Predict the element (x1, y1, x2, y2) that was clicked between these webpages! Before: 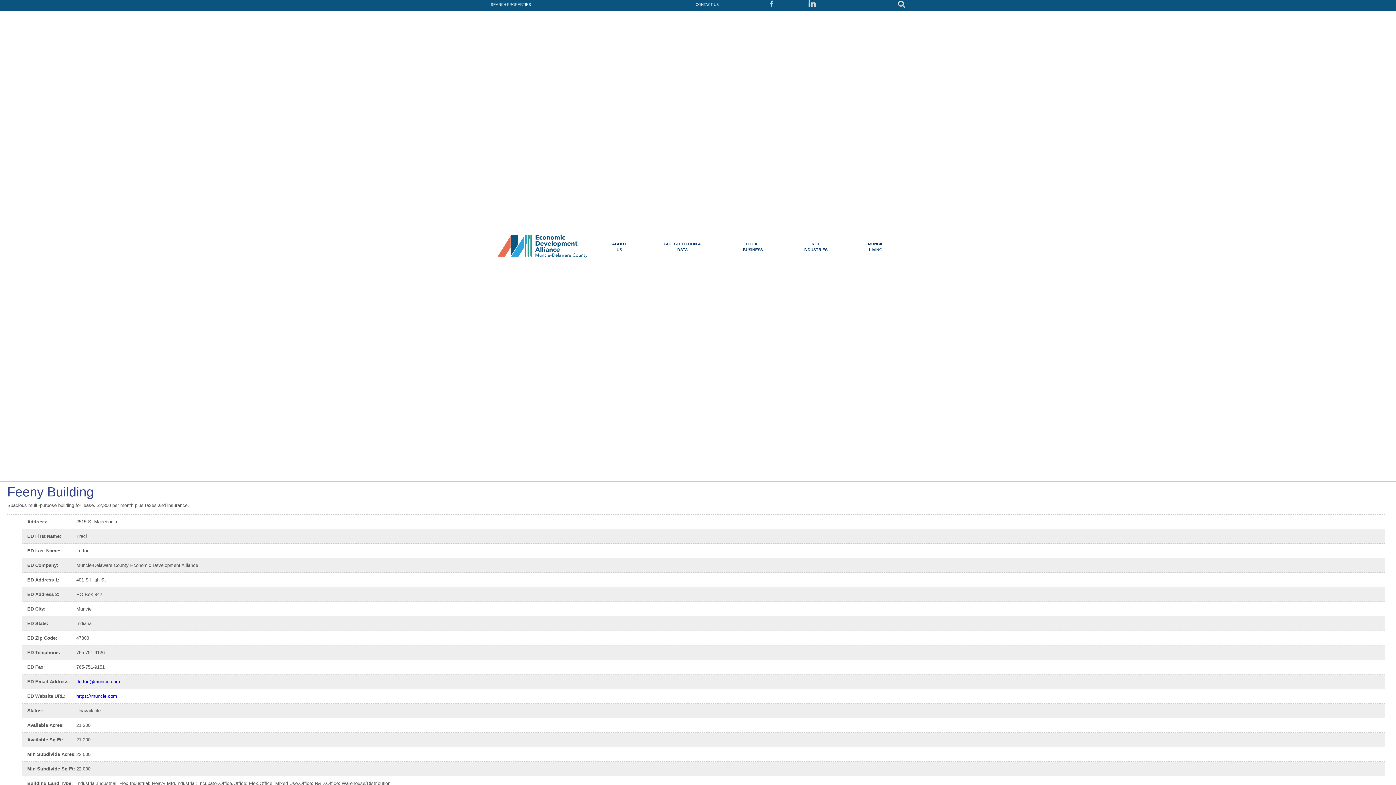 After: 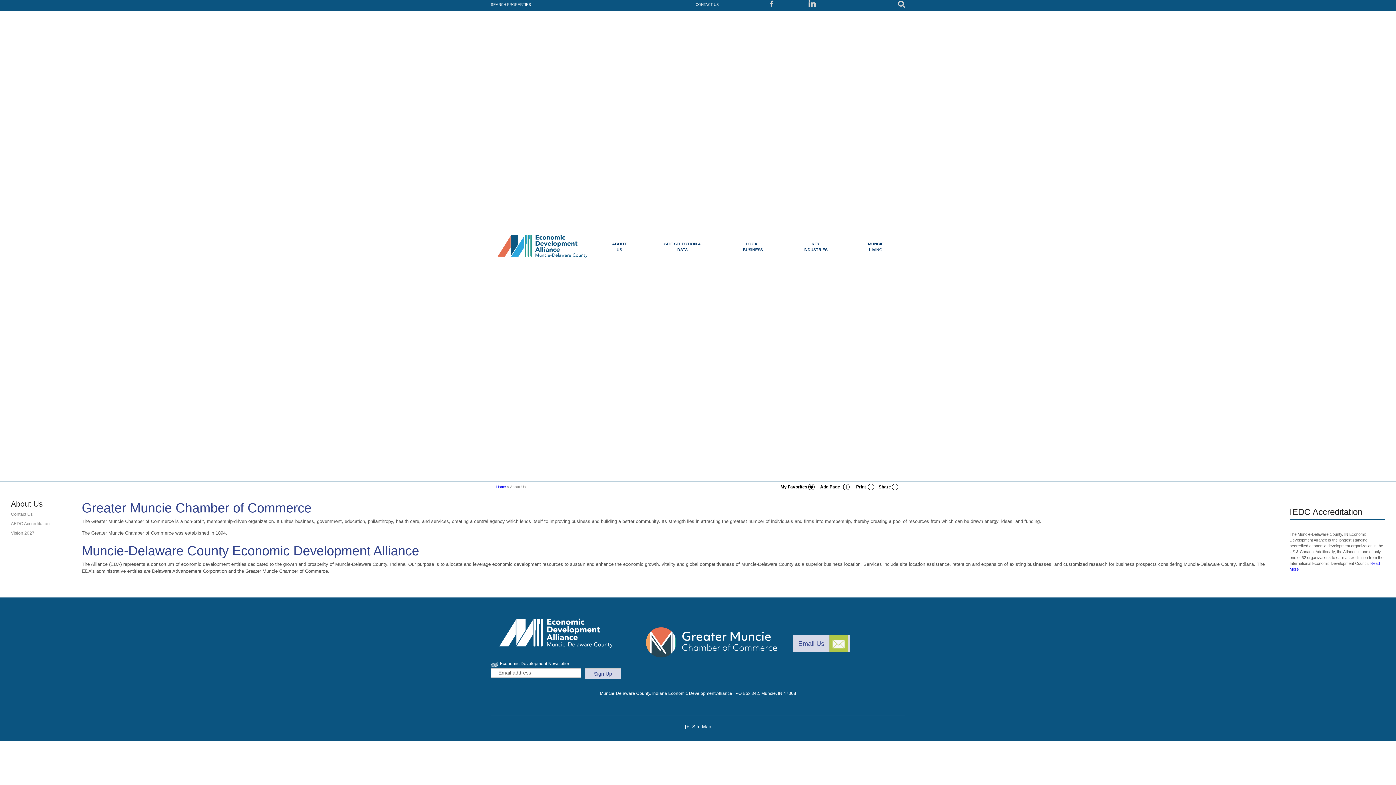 Action: bbox: (594, 237, 644, 255) label: ABOUT US